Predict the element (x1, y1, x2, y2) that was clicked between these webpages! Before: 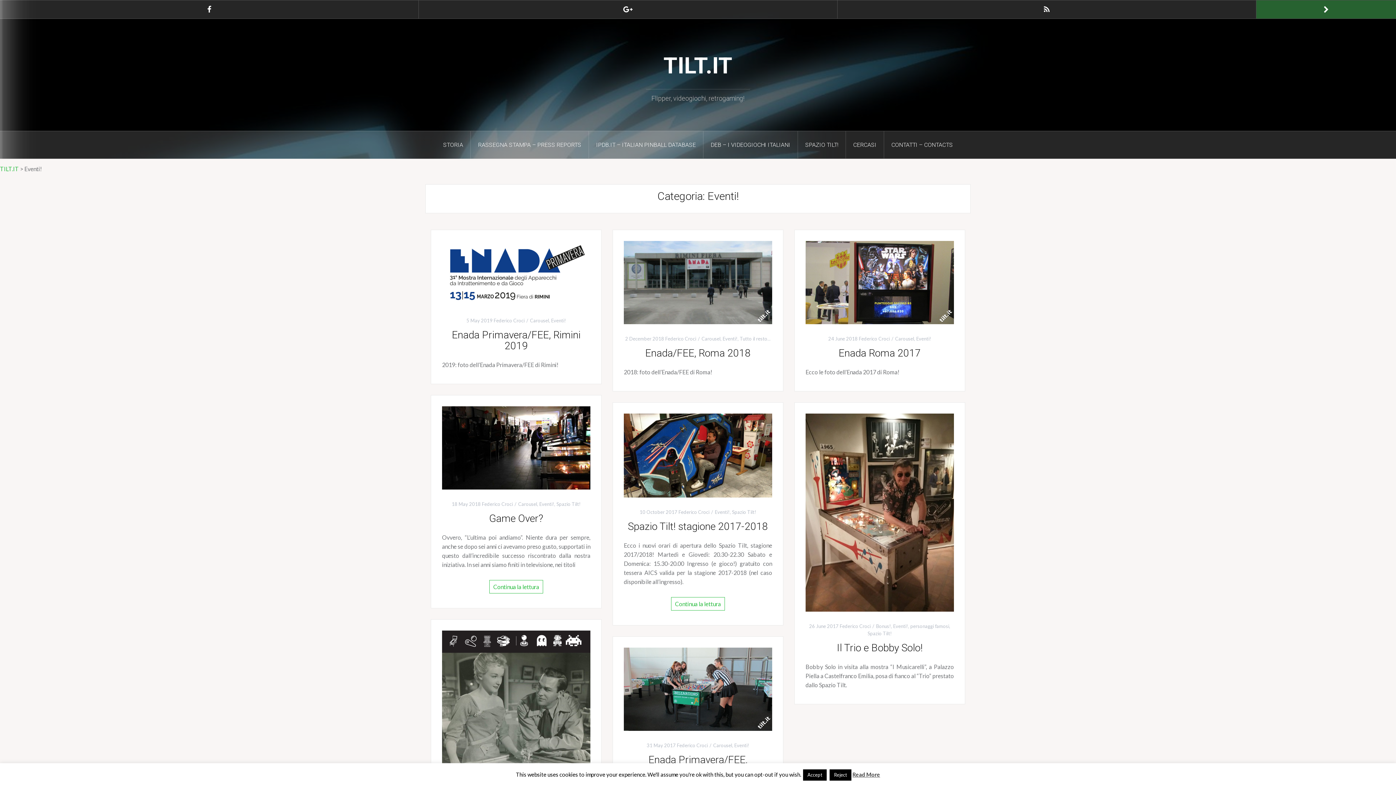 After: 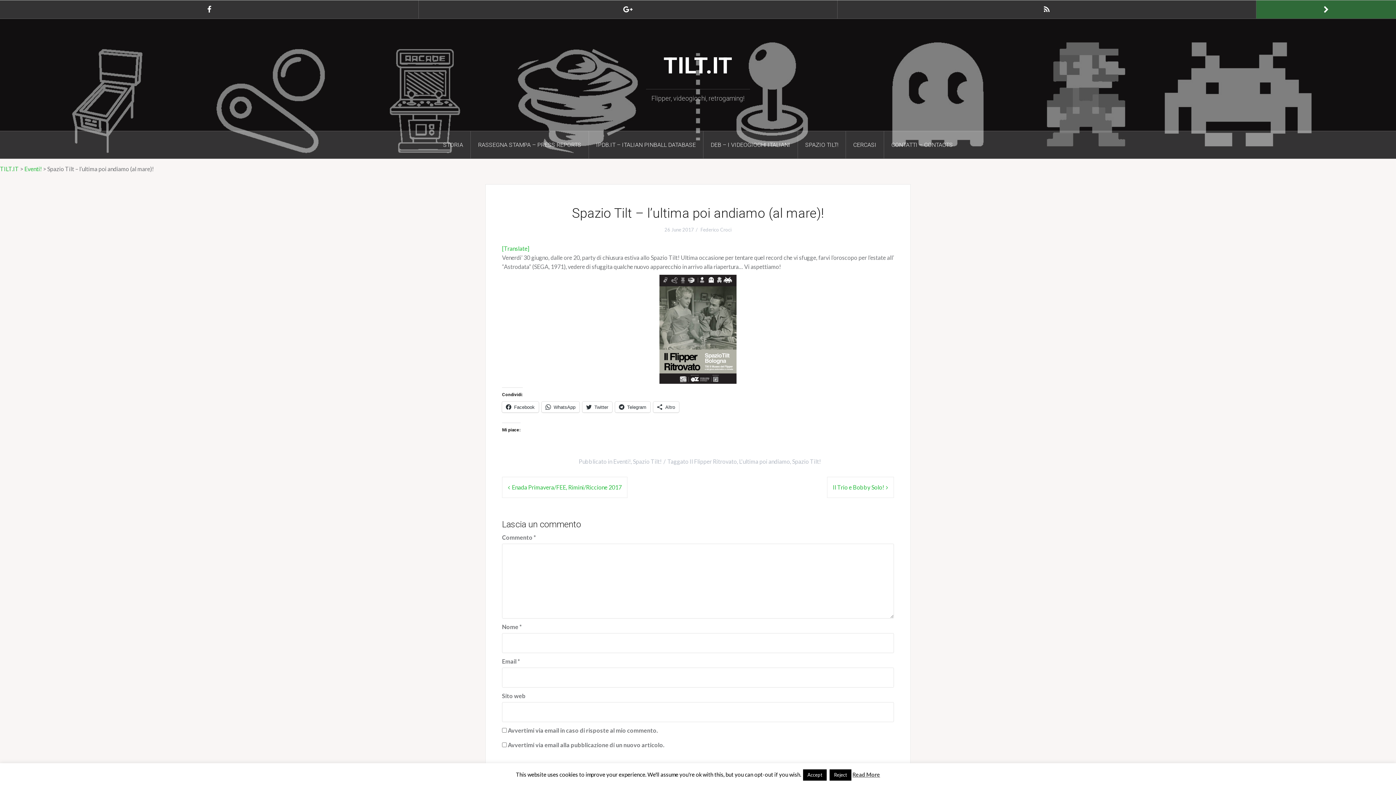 Action: bbox: (442, 731, 590, 738)